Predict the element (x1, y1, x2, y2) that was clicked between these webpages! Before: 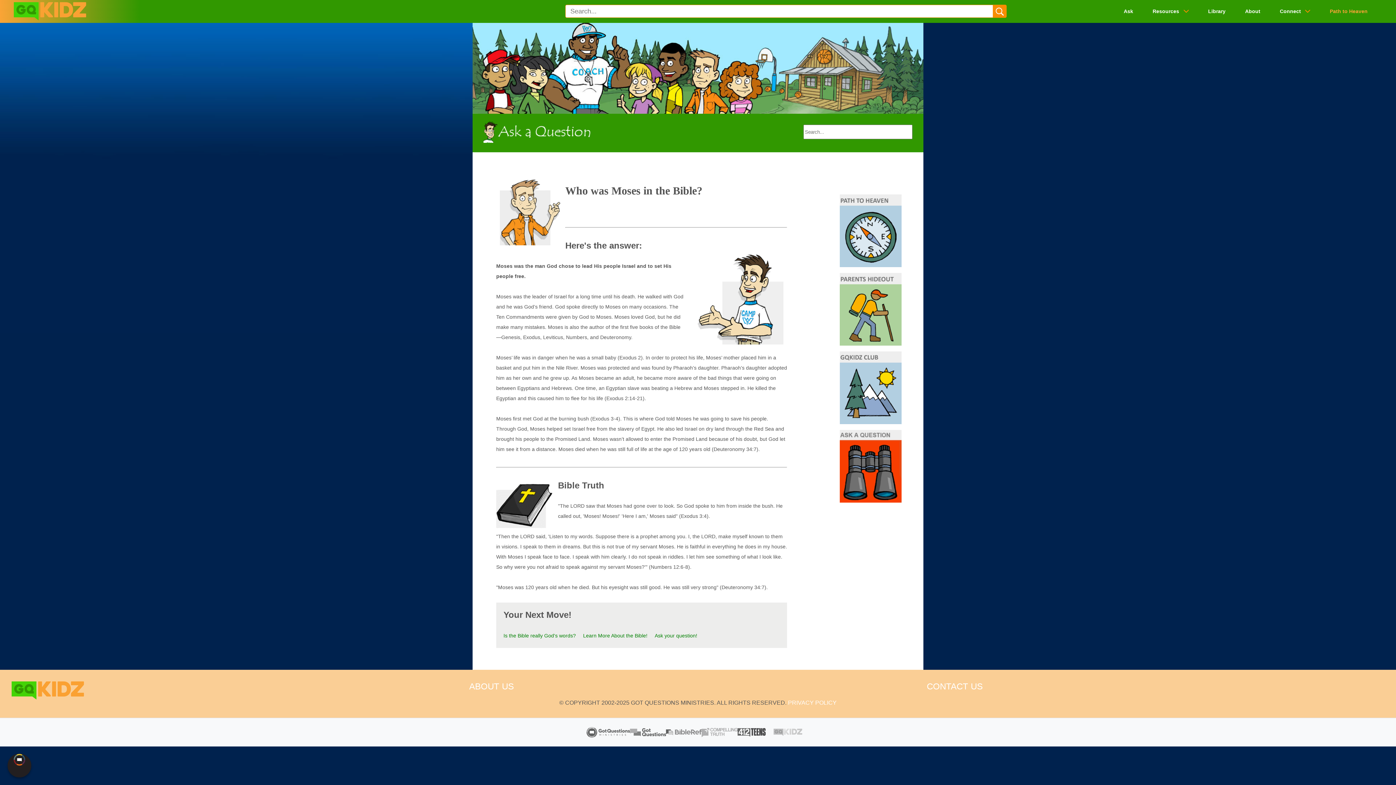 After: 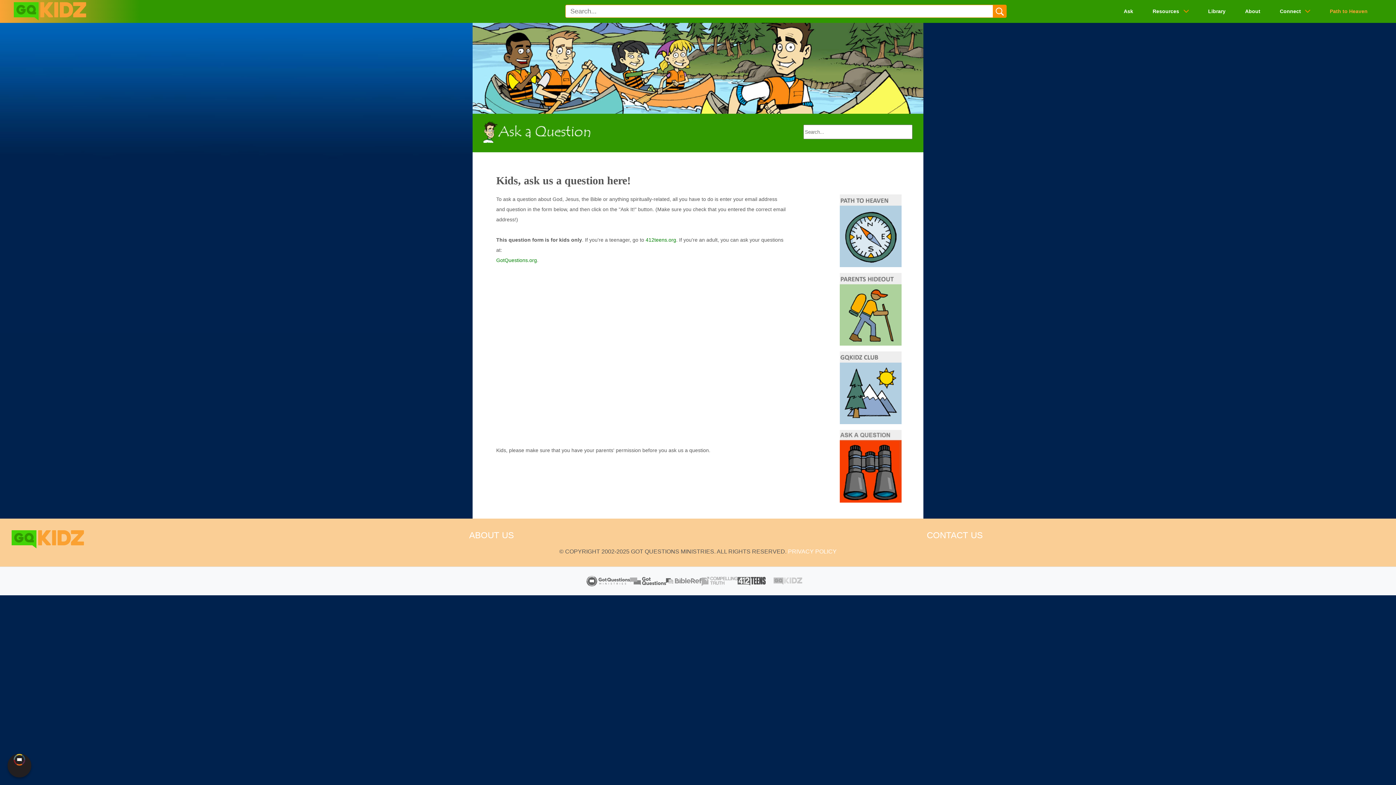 Action: bbox: (840, 500, 901, 506)